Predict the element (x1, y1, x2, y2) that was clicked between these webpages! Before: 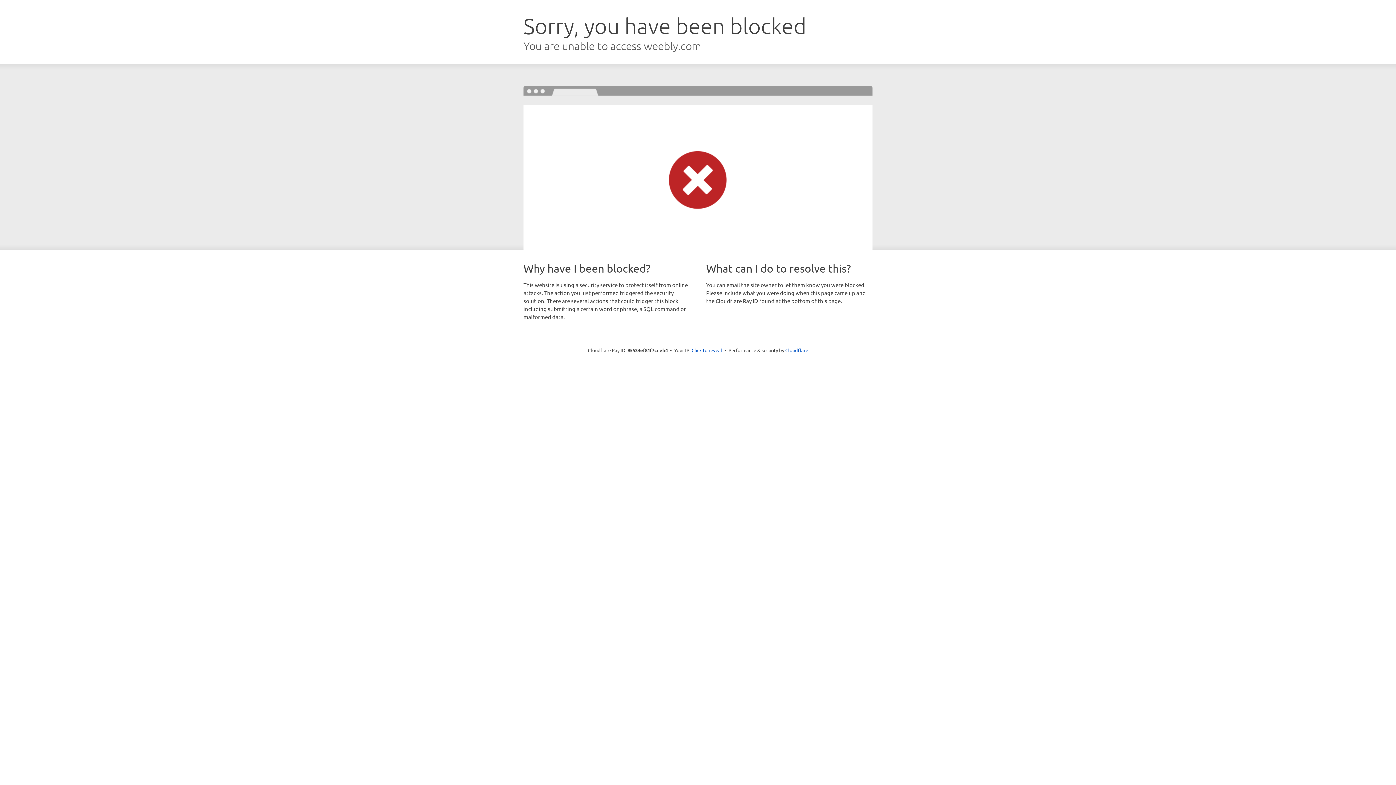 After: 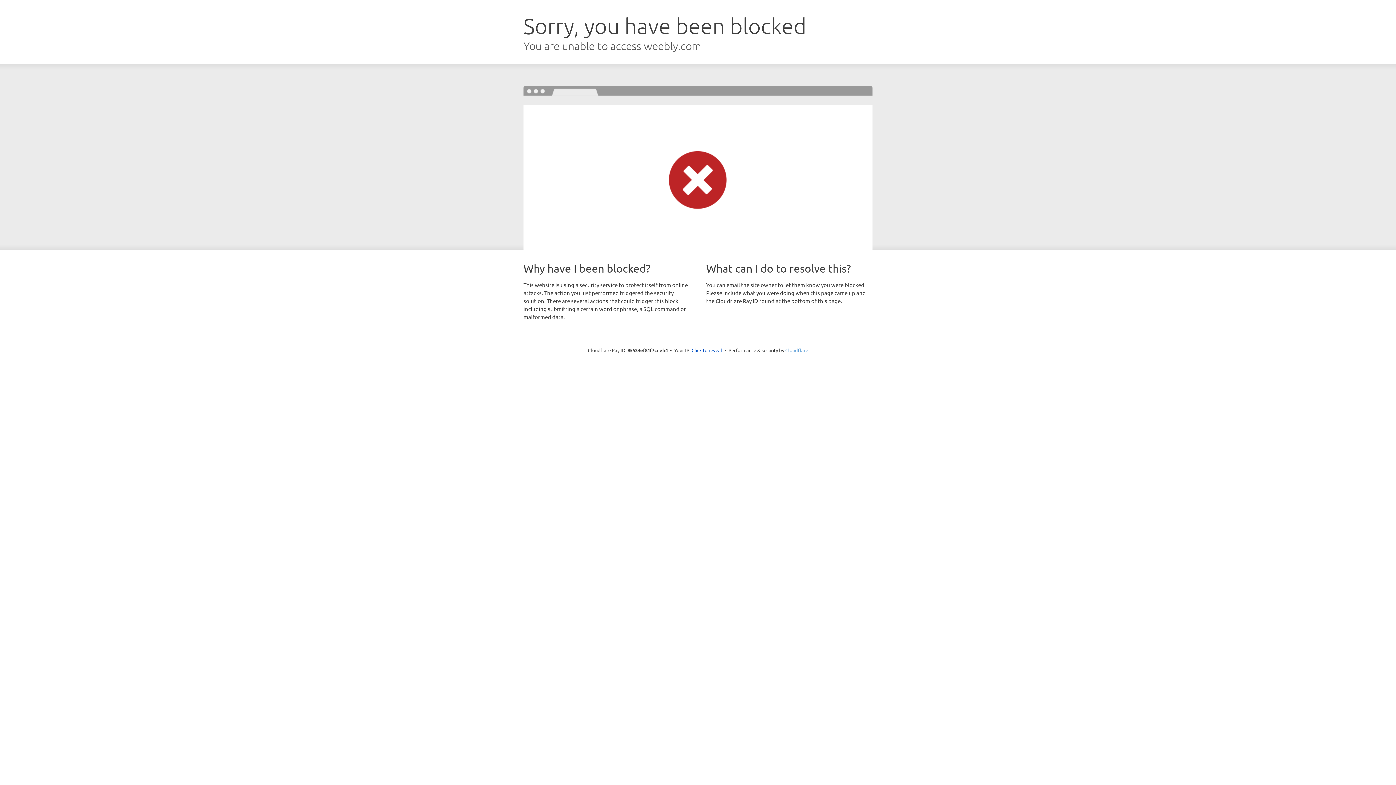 Action: bbox: (785, 347, 808, 353) label: Cloudflare